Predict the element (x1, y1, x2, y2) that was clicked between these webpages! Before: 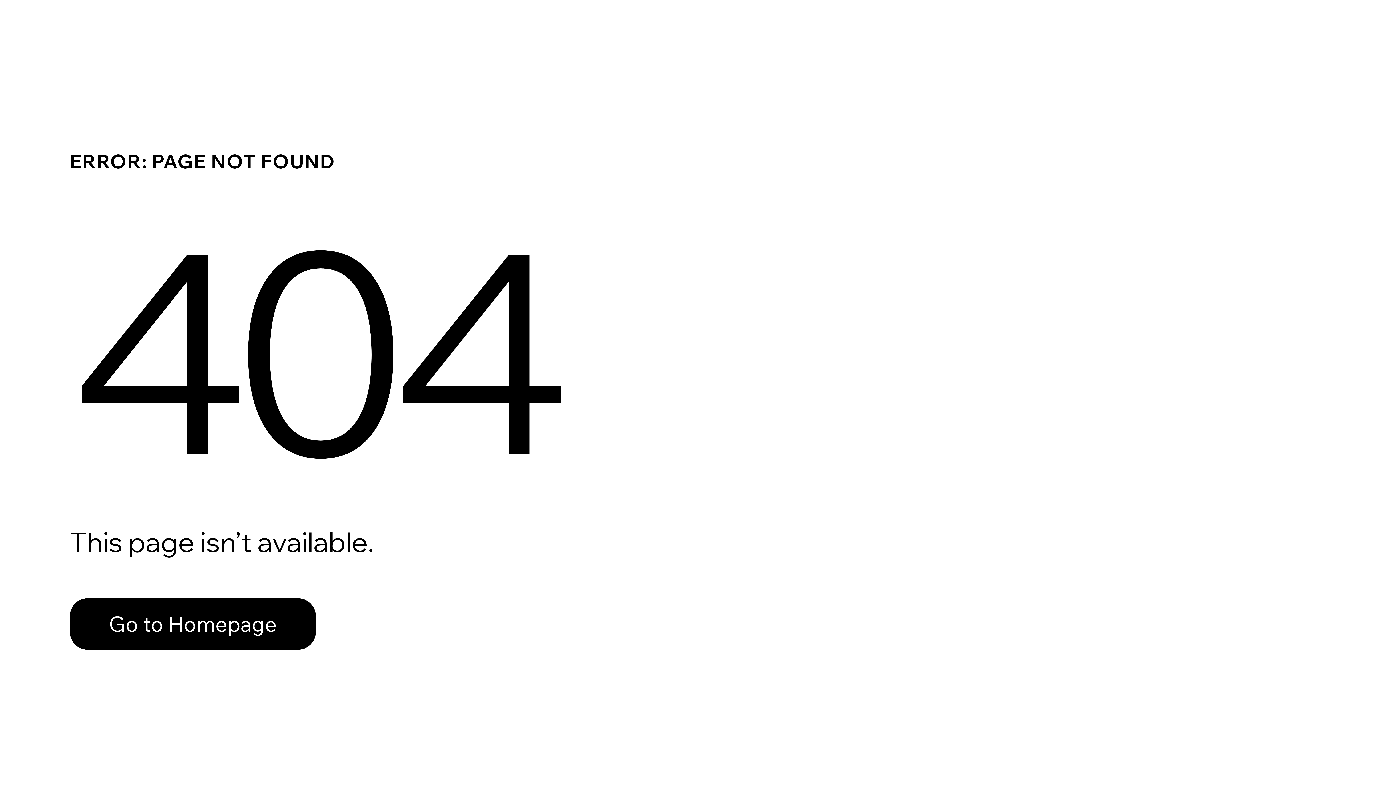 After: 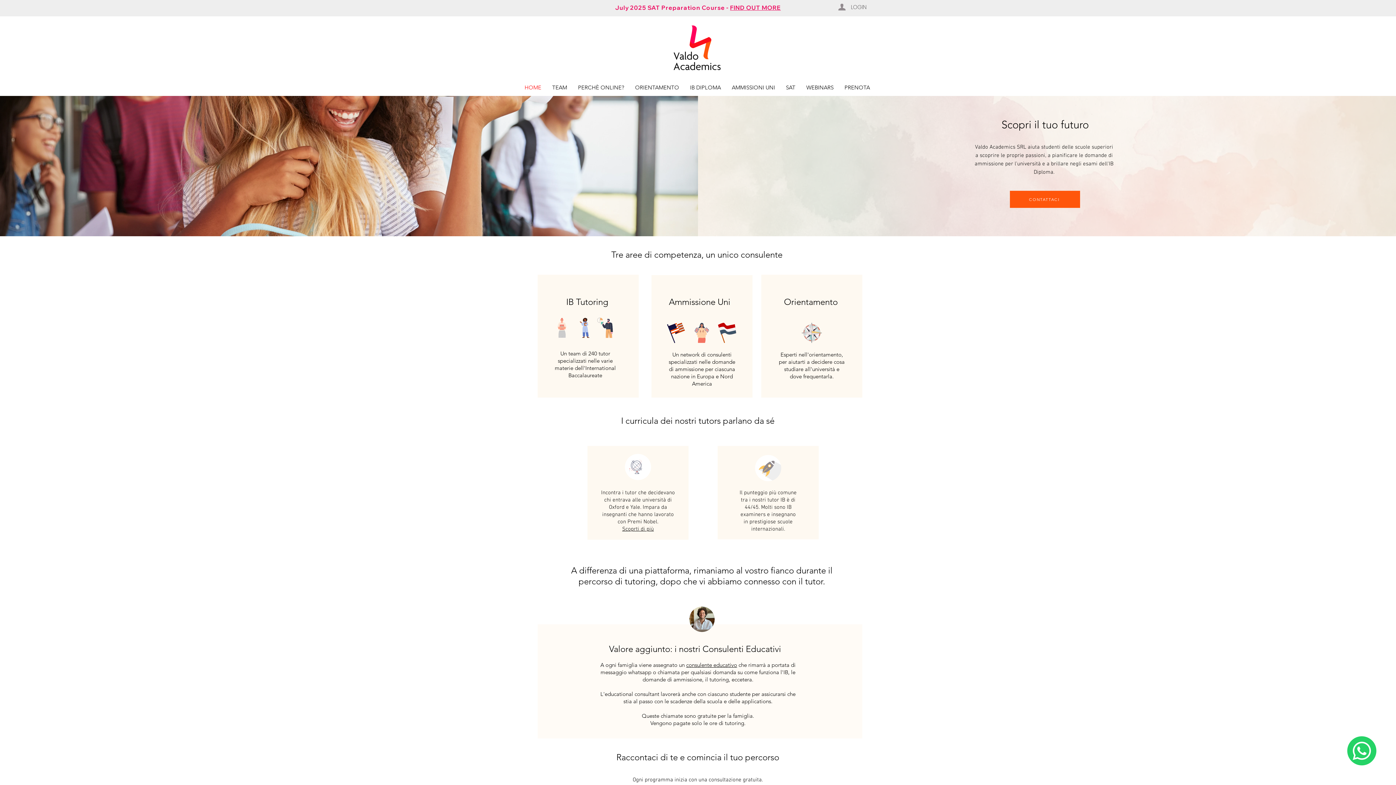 Action: bbox: (69, 598, 316, 650) label: Go to Homepage